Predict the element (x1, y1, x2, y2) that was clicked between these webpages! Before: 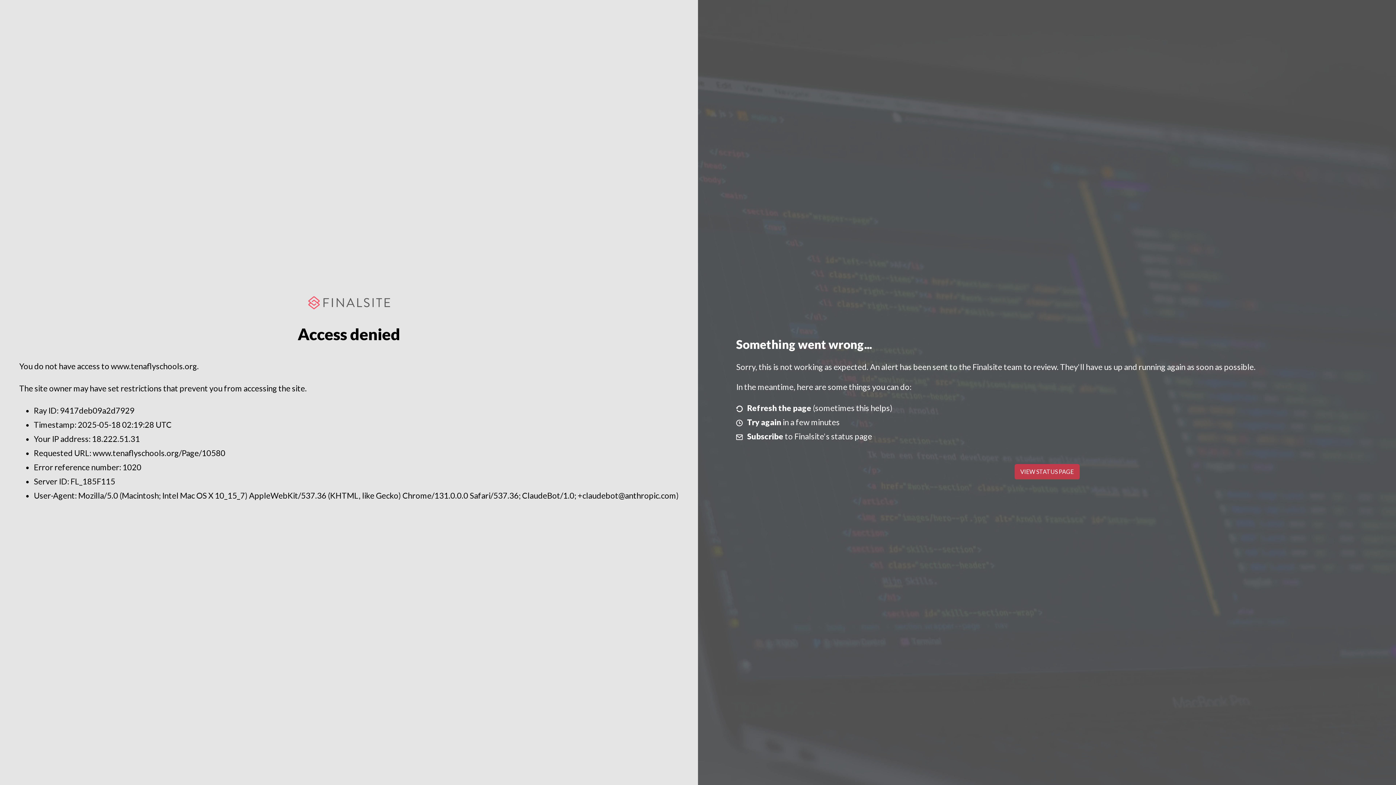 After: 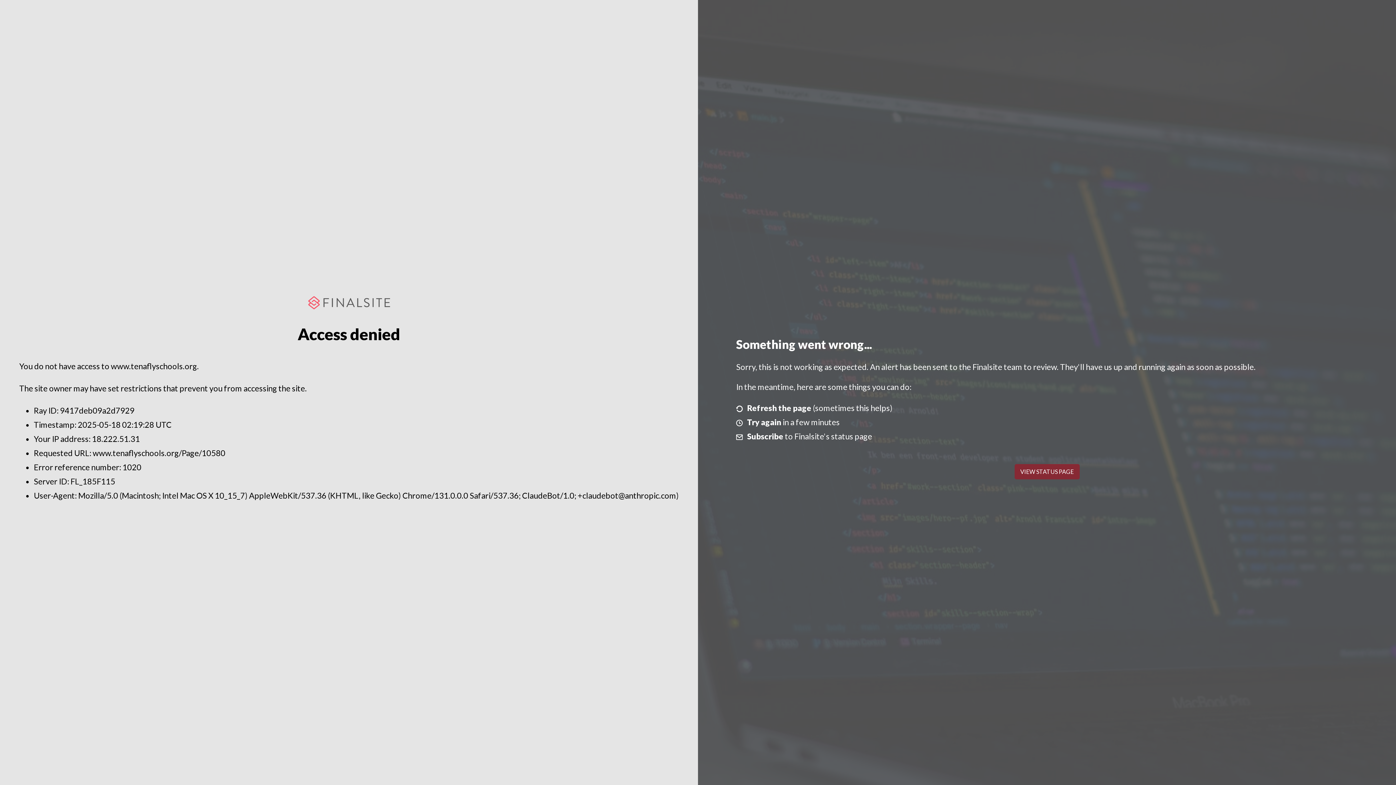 Action: bbox: (1014, 464, 1079, 479) label: VIEW STATUS PAGE